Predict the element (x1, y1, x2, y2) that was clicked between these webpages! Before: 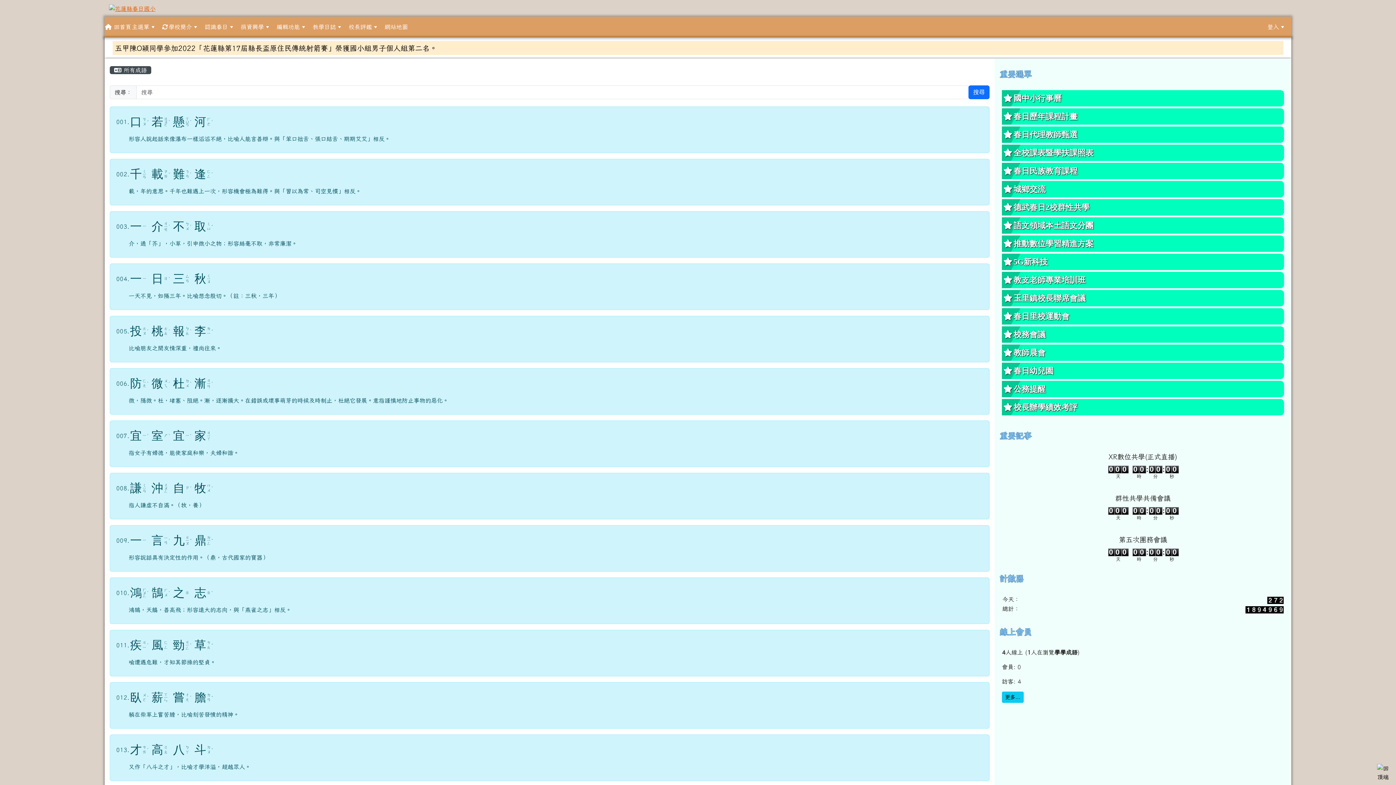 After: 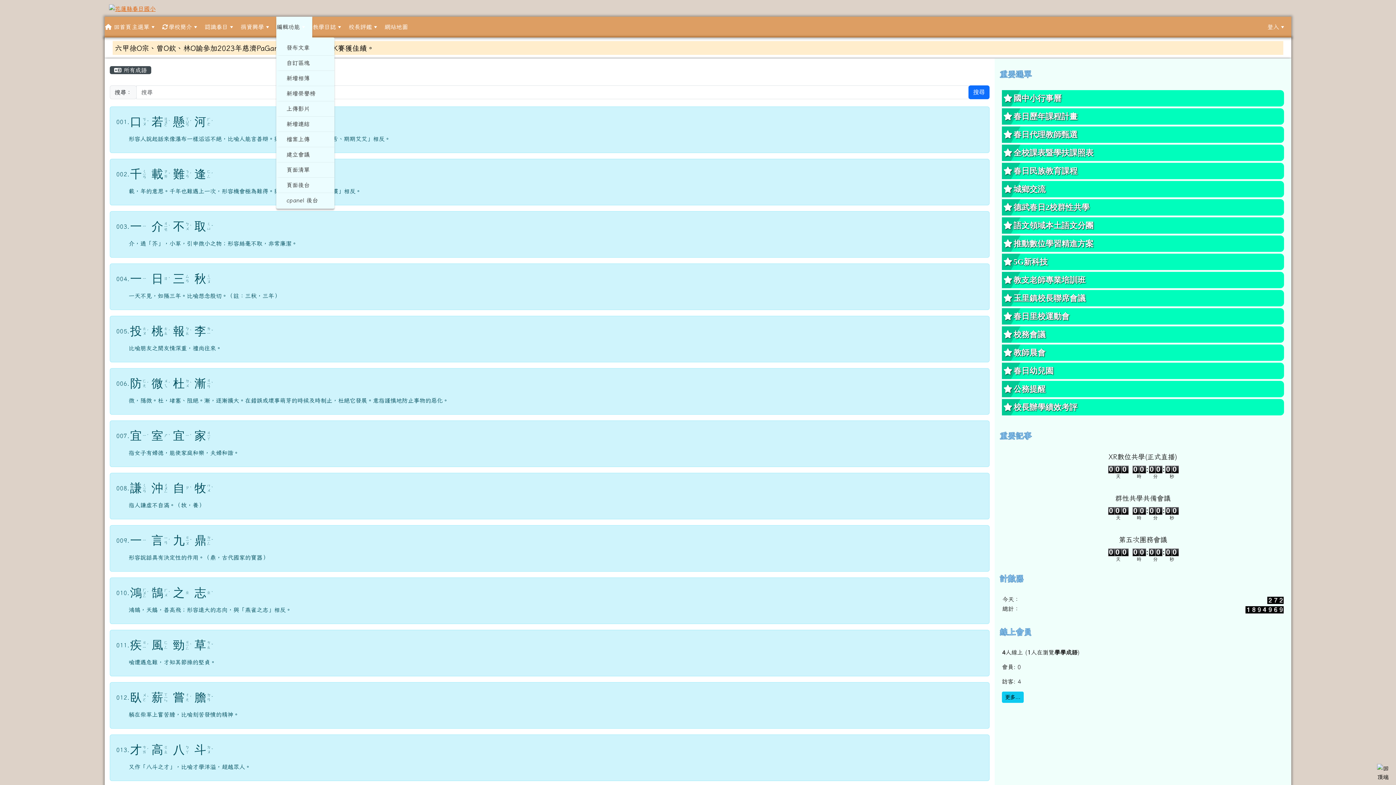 Action: bbox: (276, 16, 312, 37) label: 編輯功能